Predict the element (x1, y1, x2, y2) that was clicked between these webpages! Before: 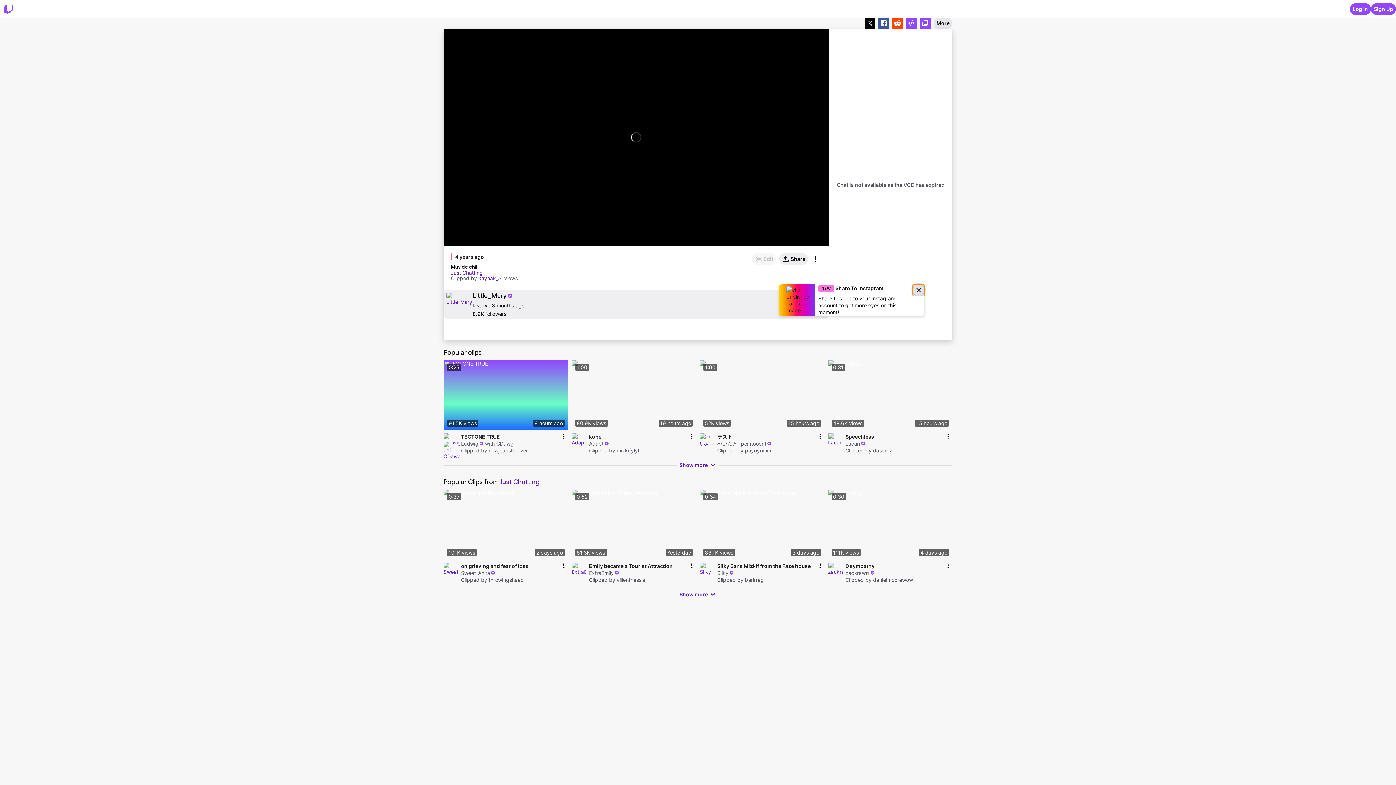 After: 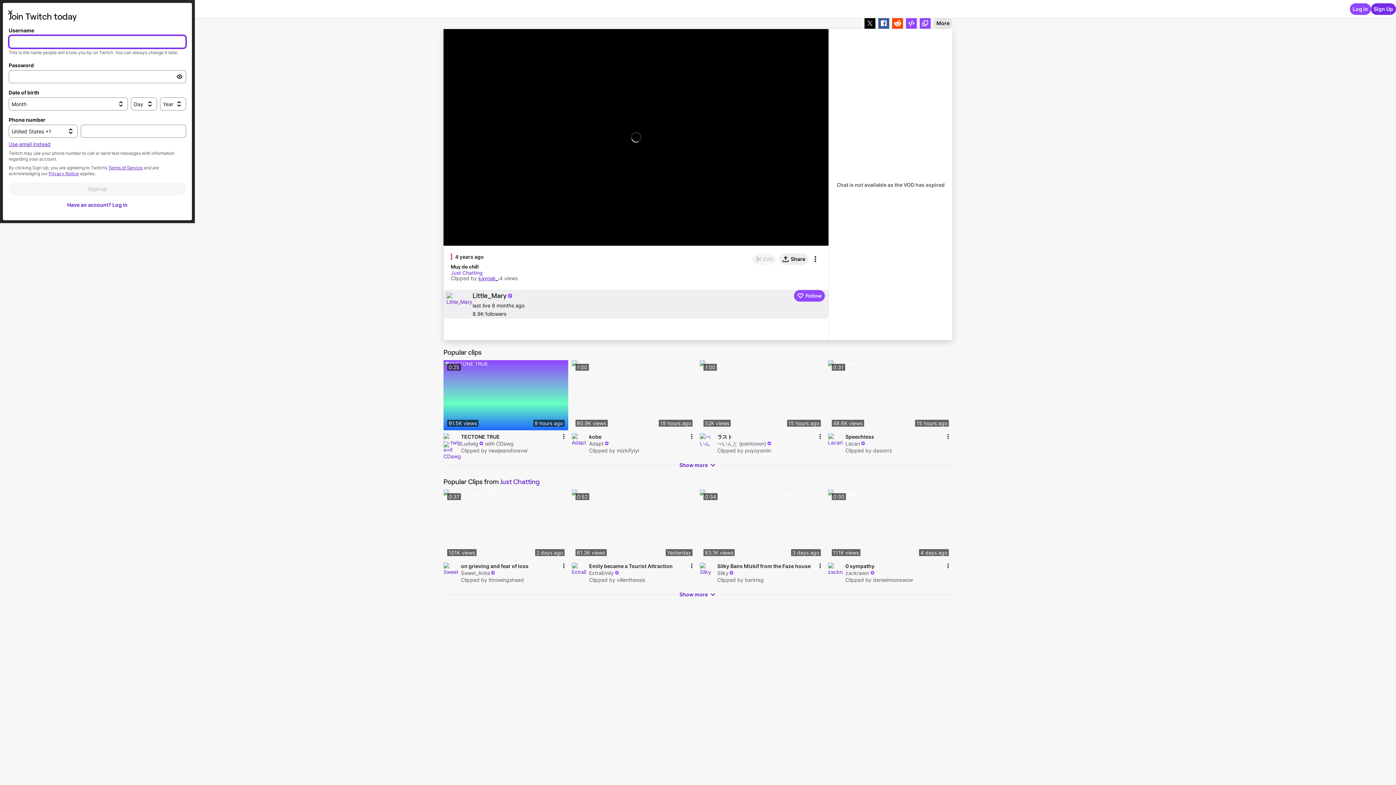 Action: label: Sign Up bbox: (1371, 3, 1396, 14)